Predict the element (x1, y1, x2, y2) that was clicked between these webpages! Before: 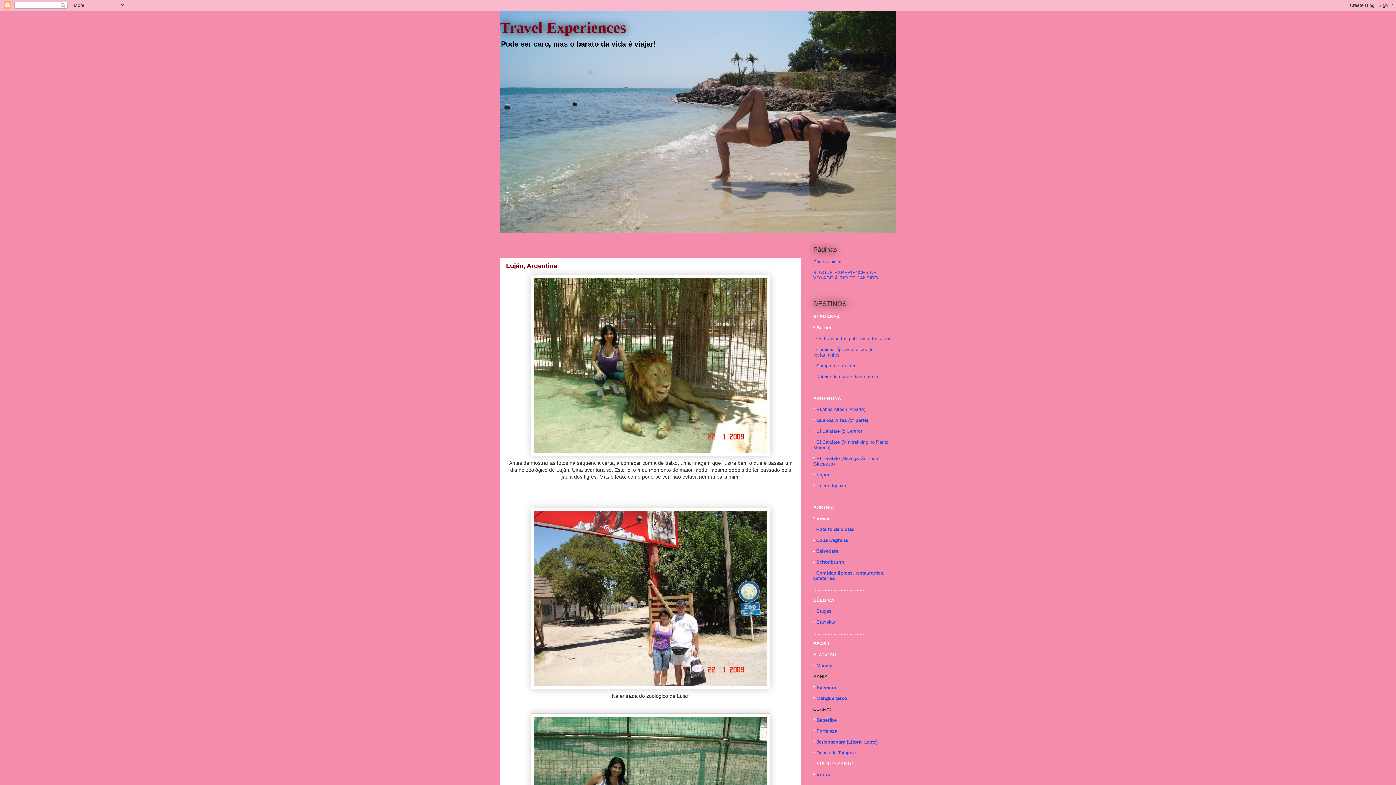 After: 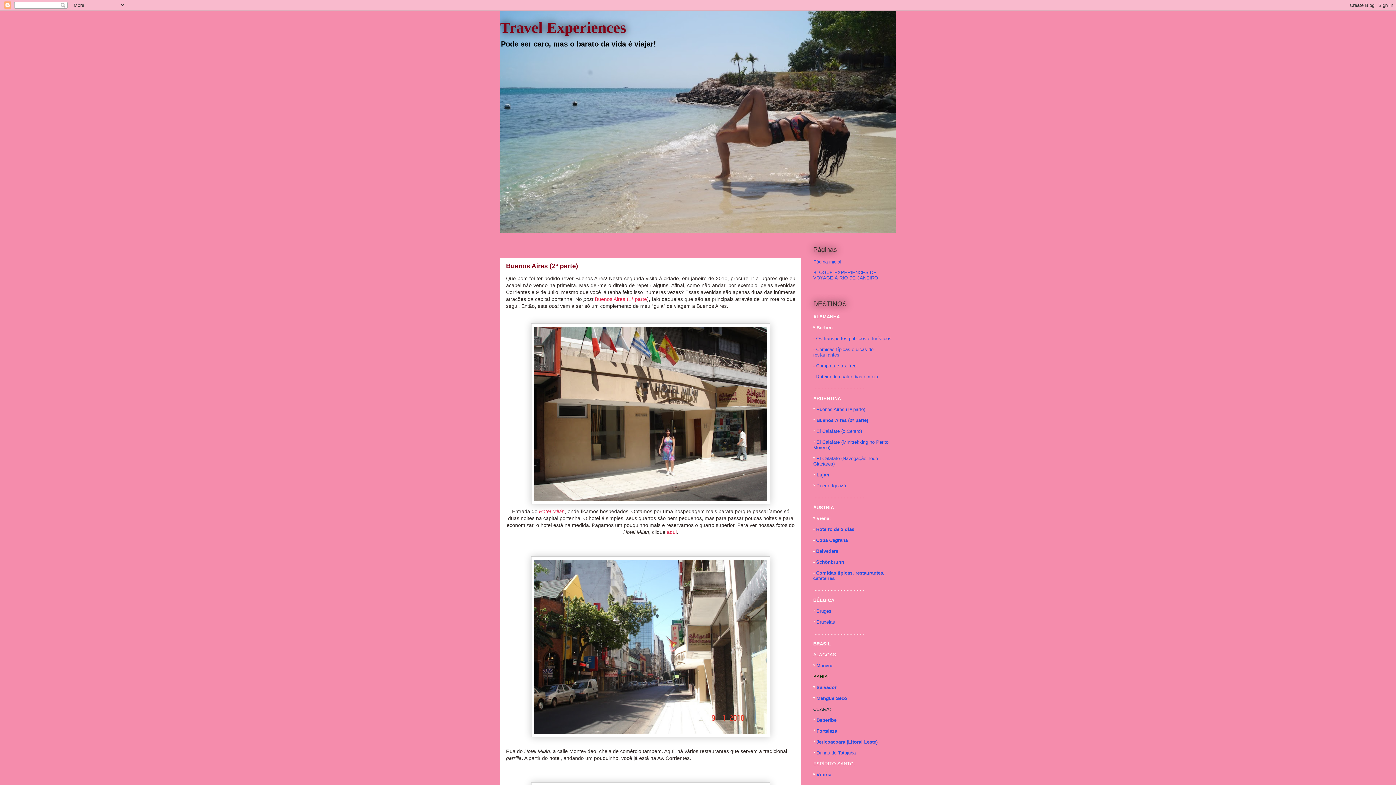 Action: label: Buenos Aires (2ª parte) bbox: (816, 417, 868, 423)